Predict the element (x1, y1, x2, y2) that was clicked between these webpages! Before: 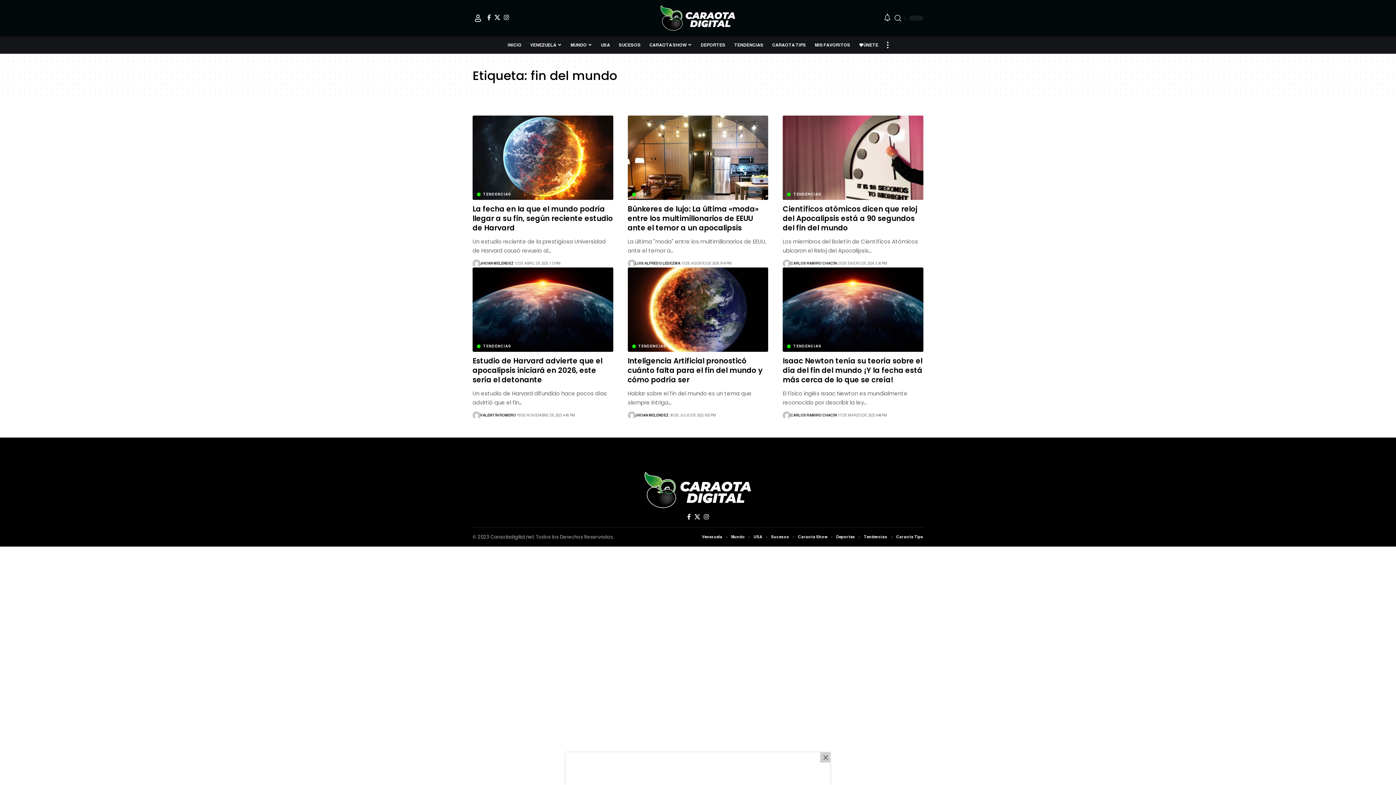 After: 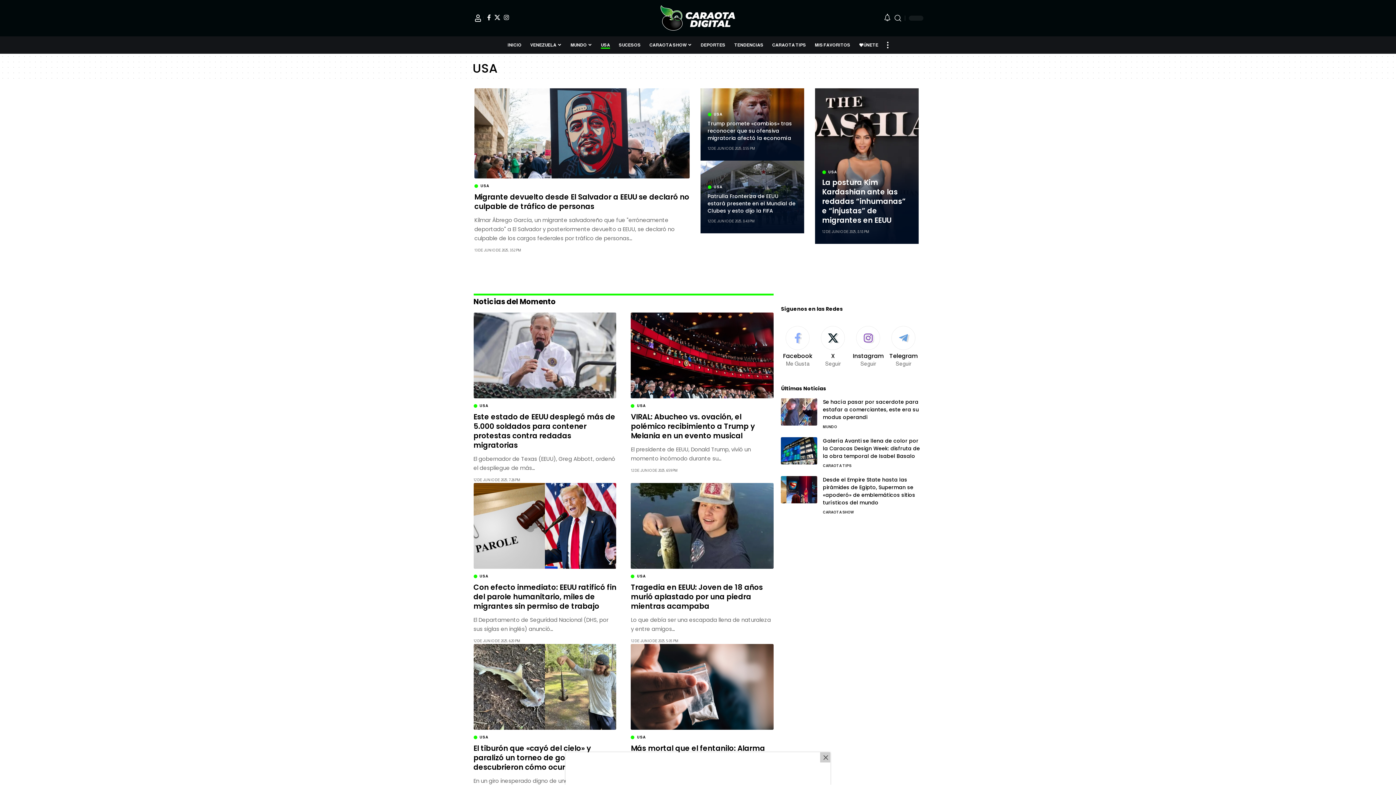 Action: label: USA bbox: (632, 192, 647, 196)